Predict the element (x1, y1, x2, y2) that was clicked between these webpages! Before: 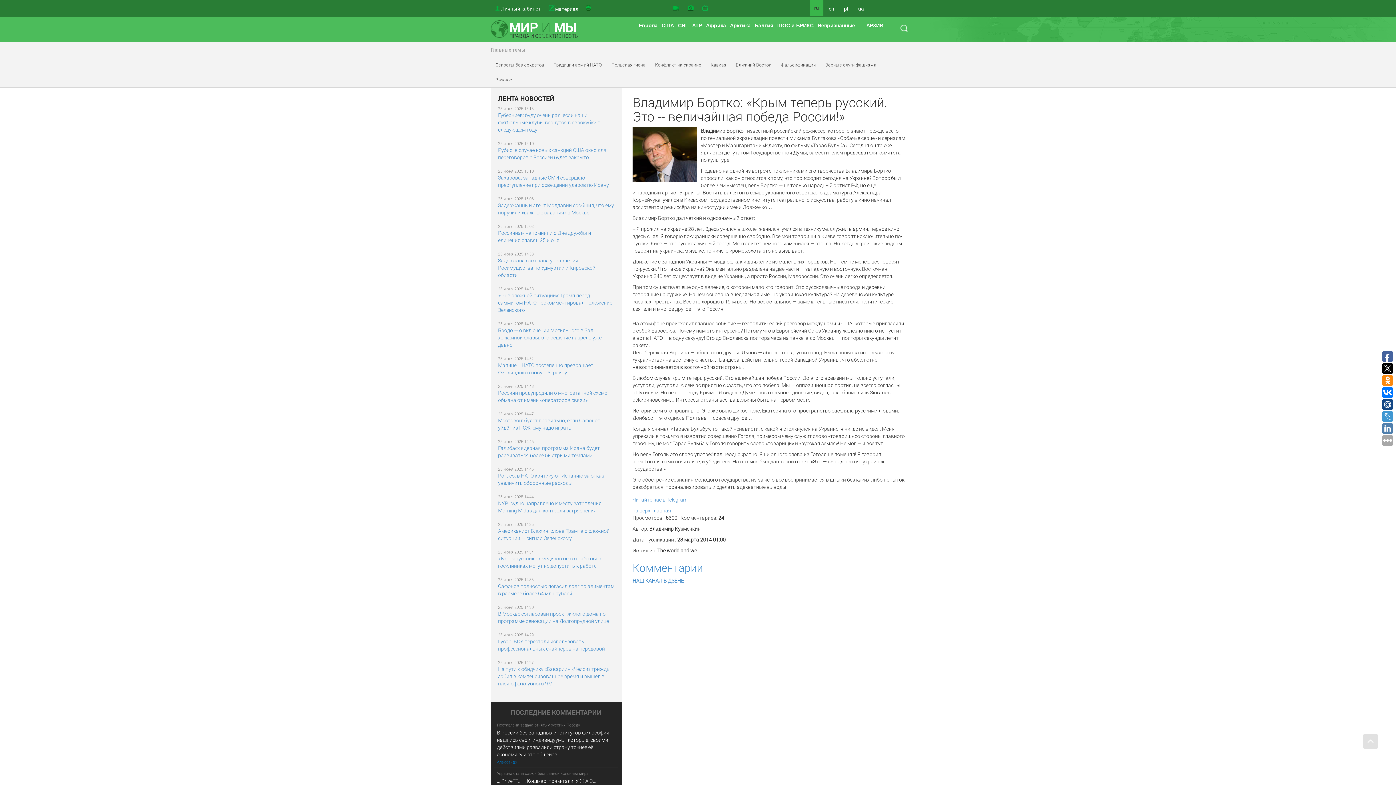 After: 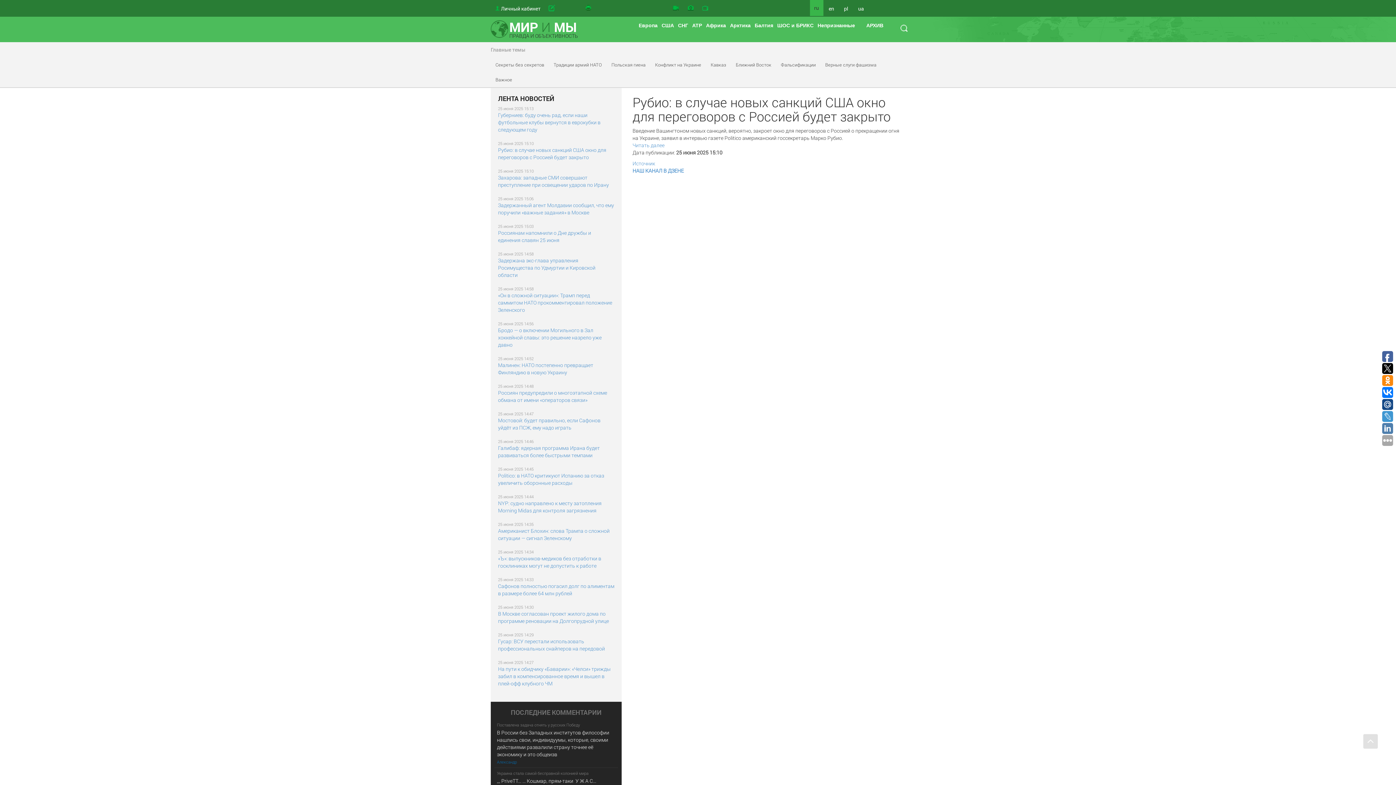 Action: label: Рубио: в случае новых санкций США окно для переговоров с Россией будет закрыто bbox: (498, 146, 606, 160)